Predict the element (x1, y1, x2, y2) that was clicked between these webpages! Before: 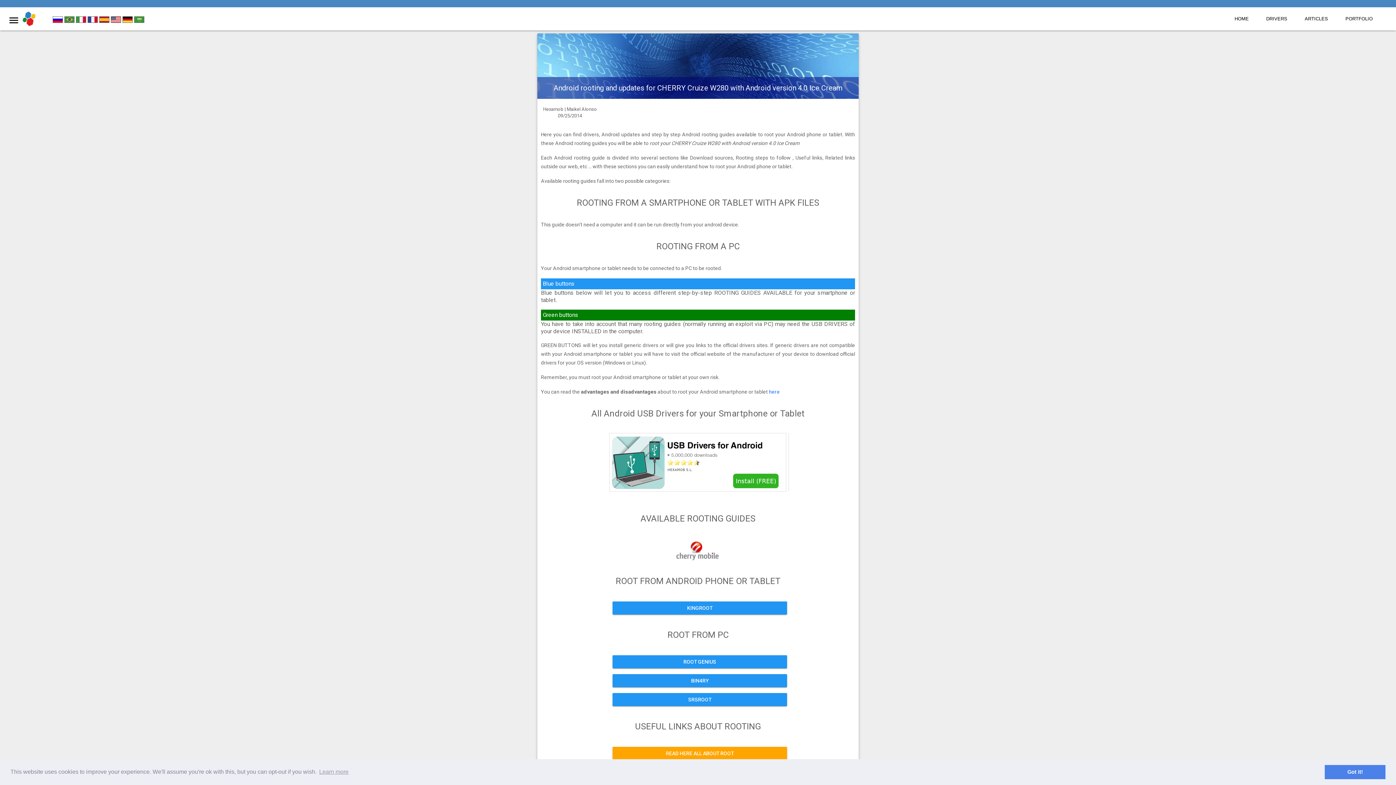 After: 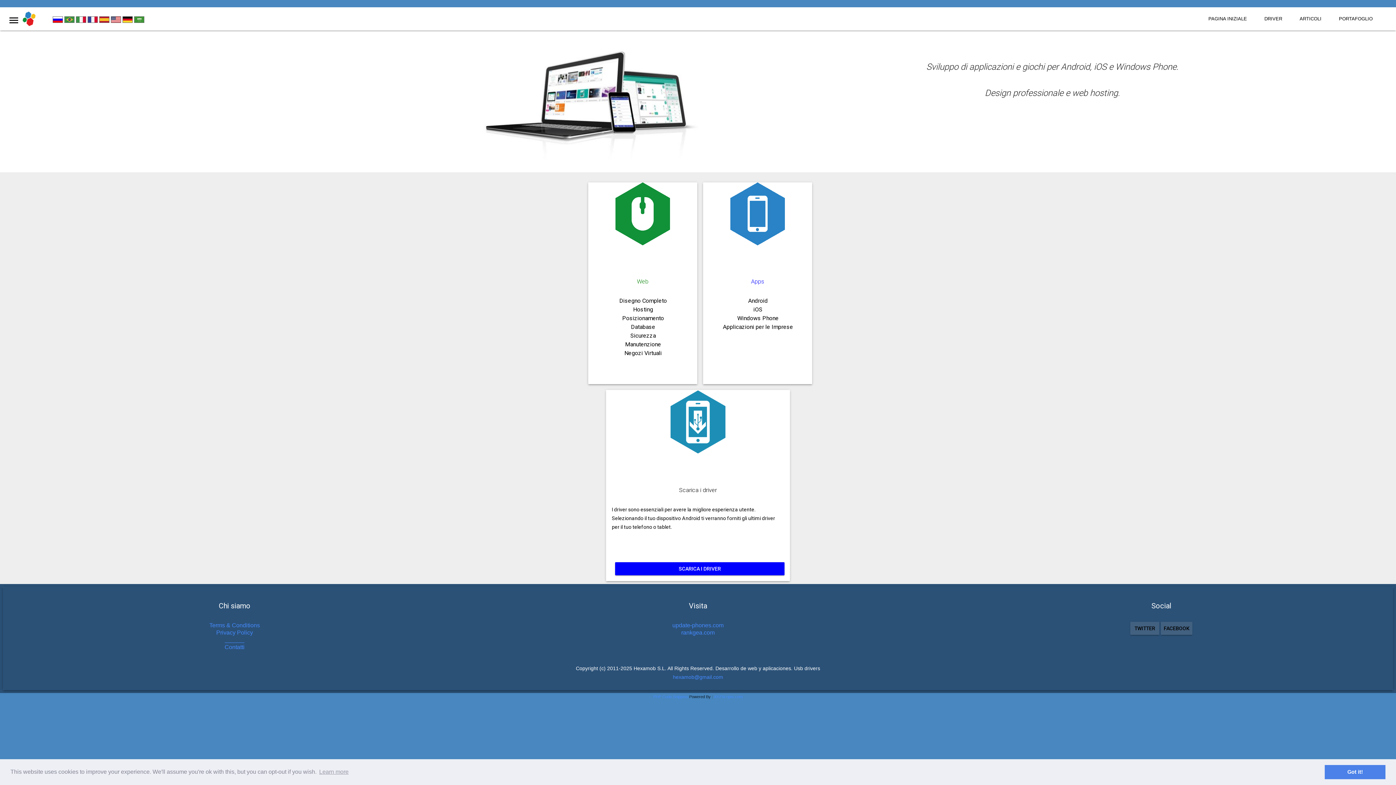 Action: bbox: (76, 18, 87, 24) label:  